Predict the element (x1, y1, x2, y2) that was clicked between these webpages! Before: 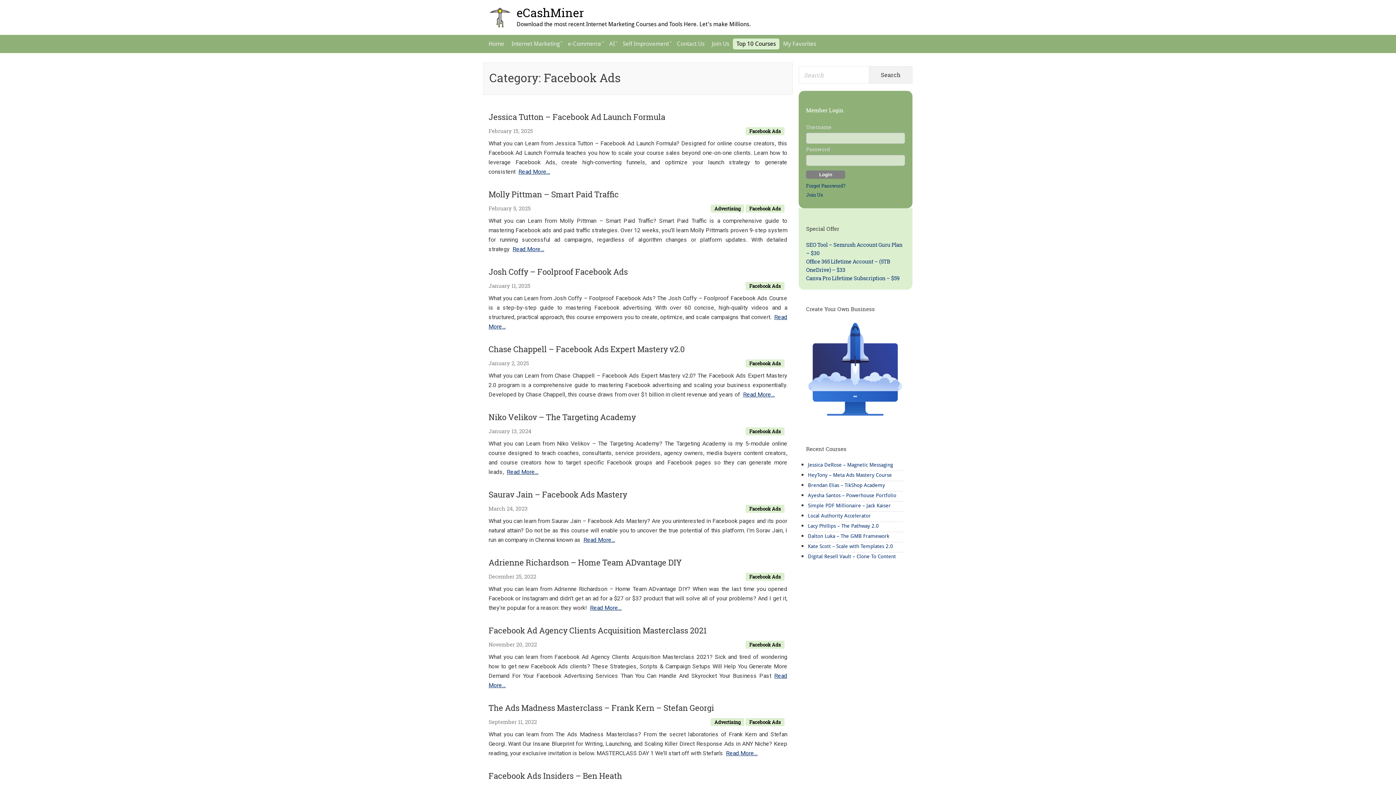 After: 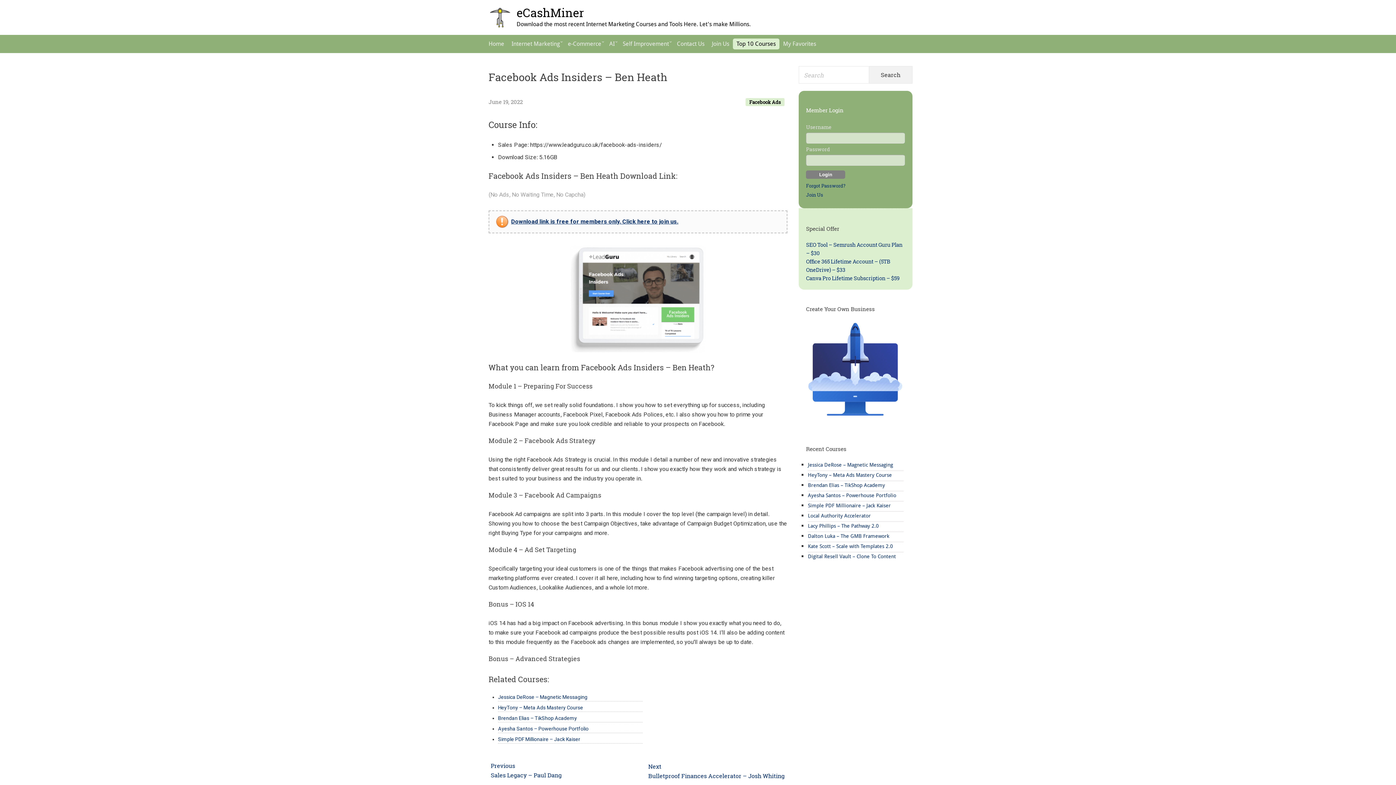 Action: bbox: (488, 770, 622, 781) label: Facebook Ads Insiders – Ben Heath